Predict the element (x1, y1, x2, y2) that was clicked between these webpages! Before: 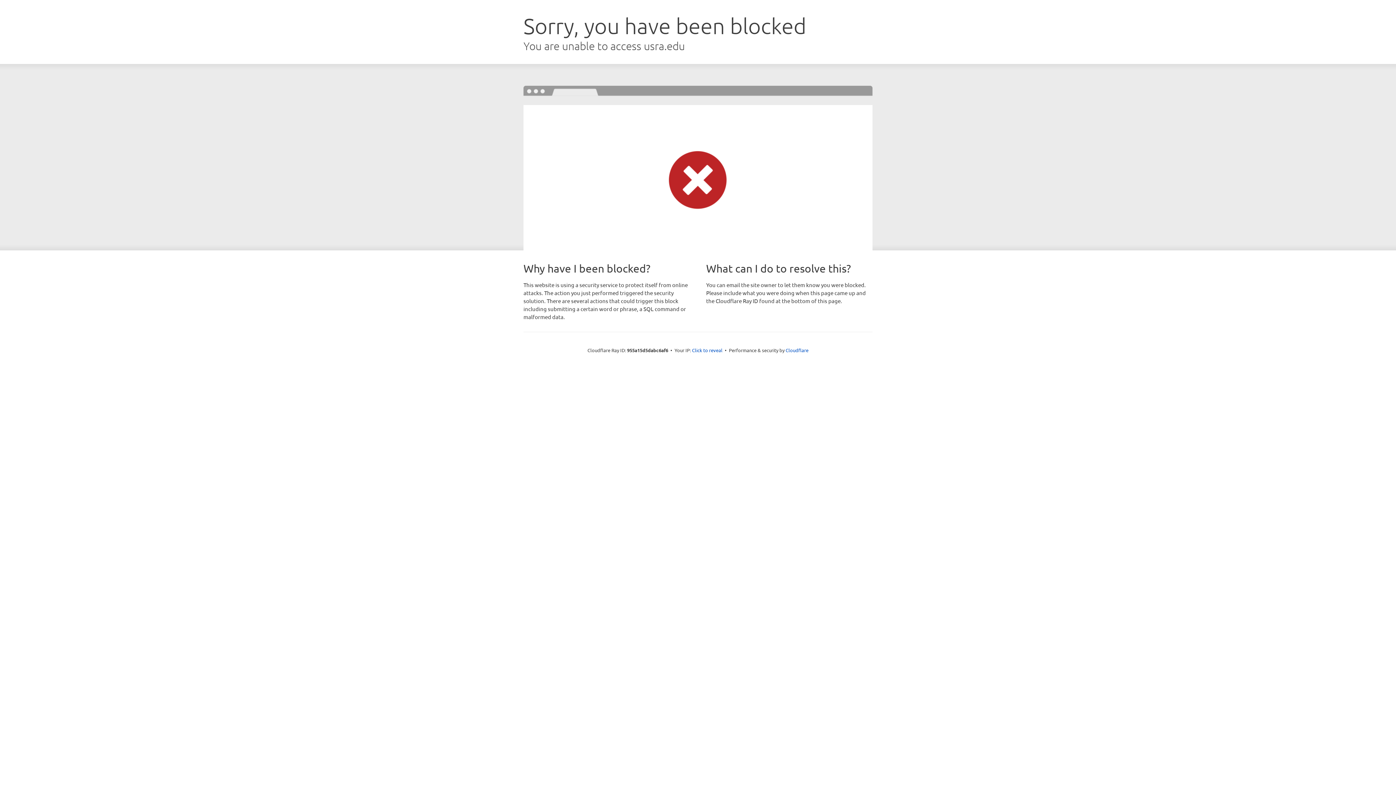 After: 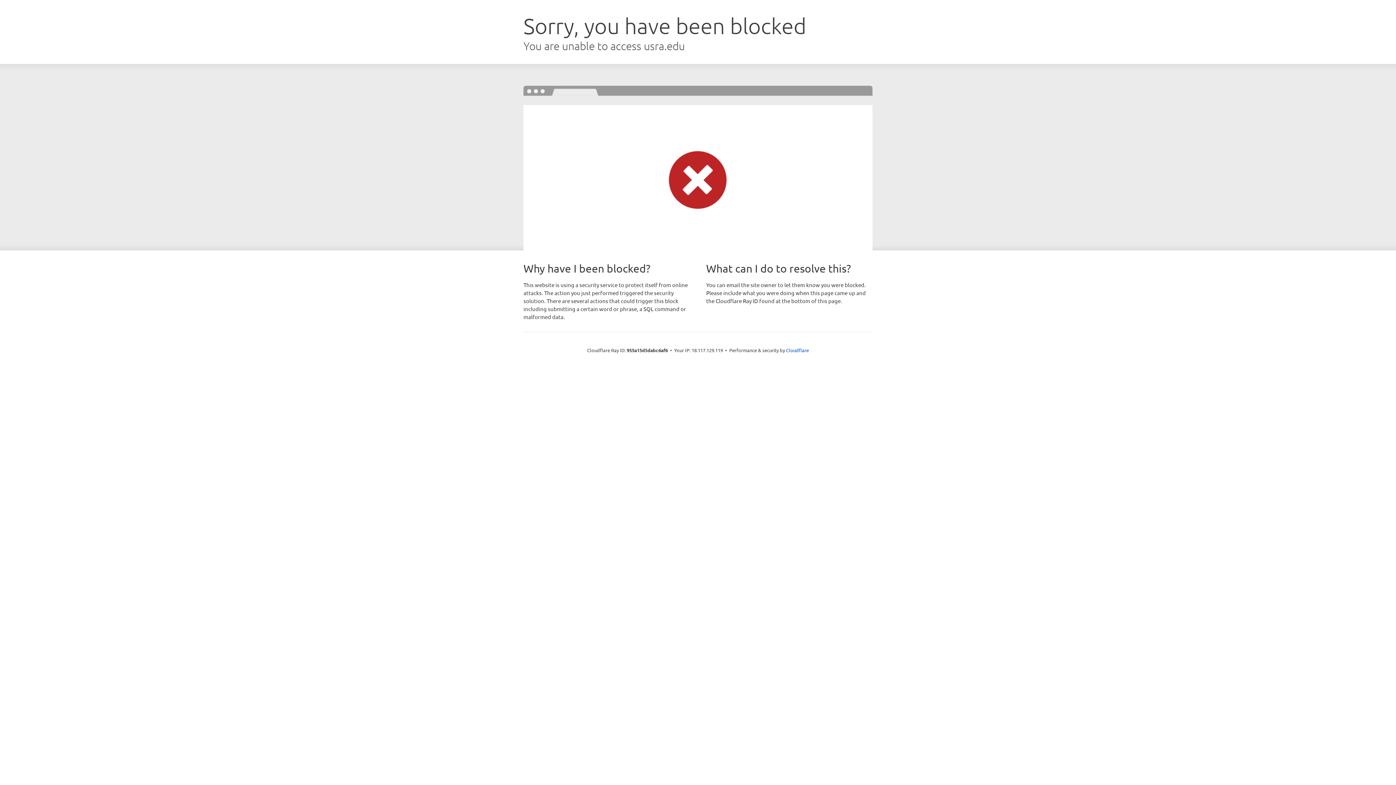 Action: label: Click to reveal bbox: (692, 346, 722, 353)